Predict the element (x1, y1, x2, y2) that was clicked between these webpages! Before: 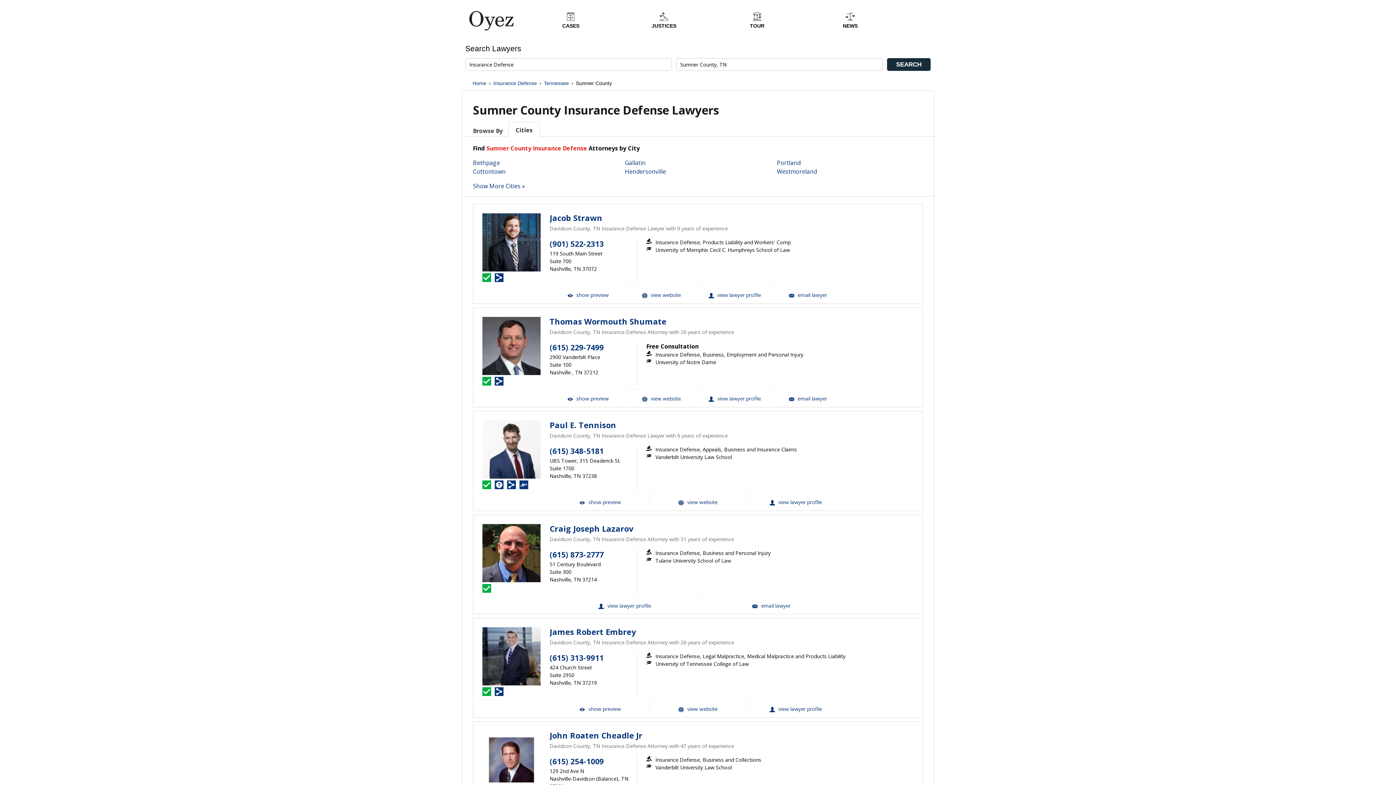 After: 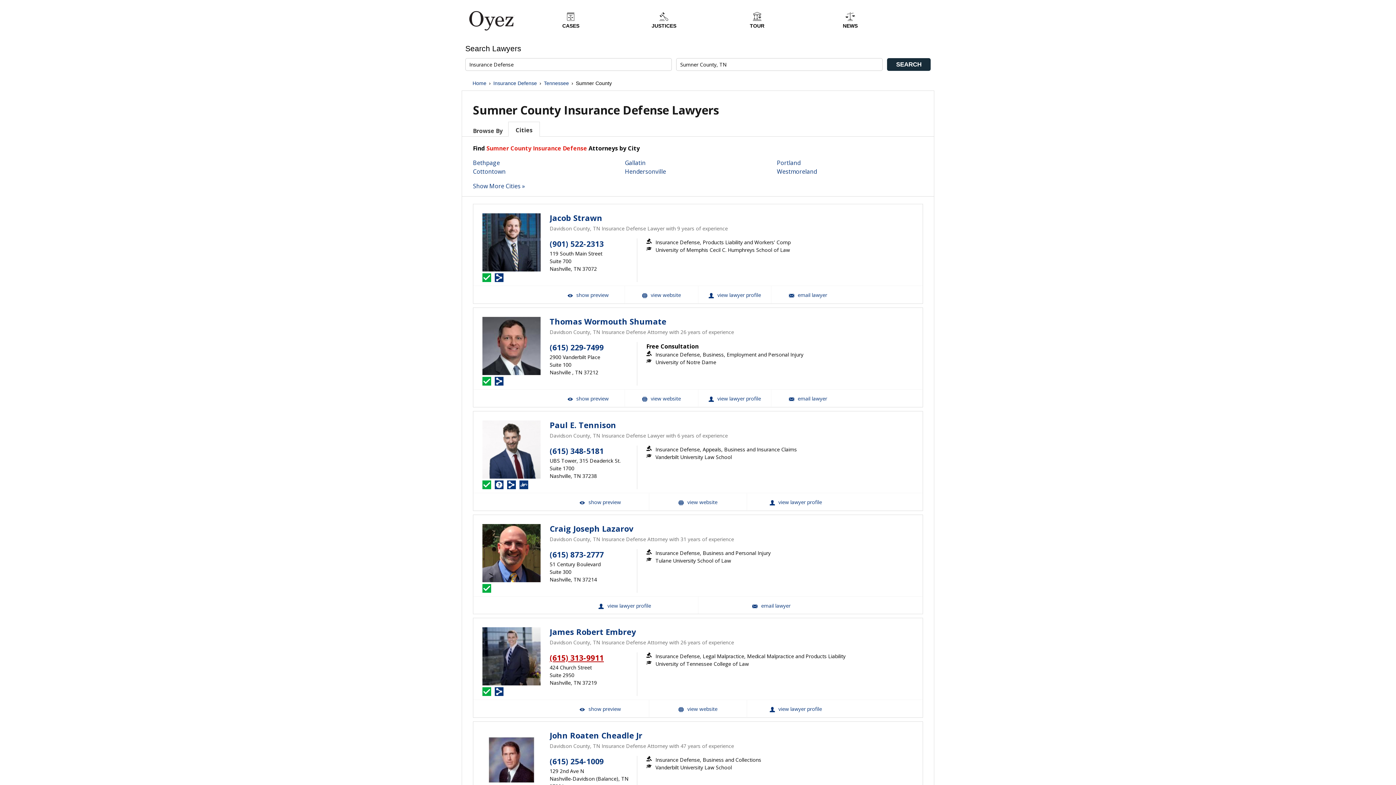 Action: bbox: (549, 653, 604, 663) label: (615) 313-9911